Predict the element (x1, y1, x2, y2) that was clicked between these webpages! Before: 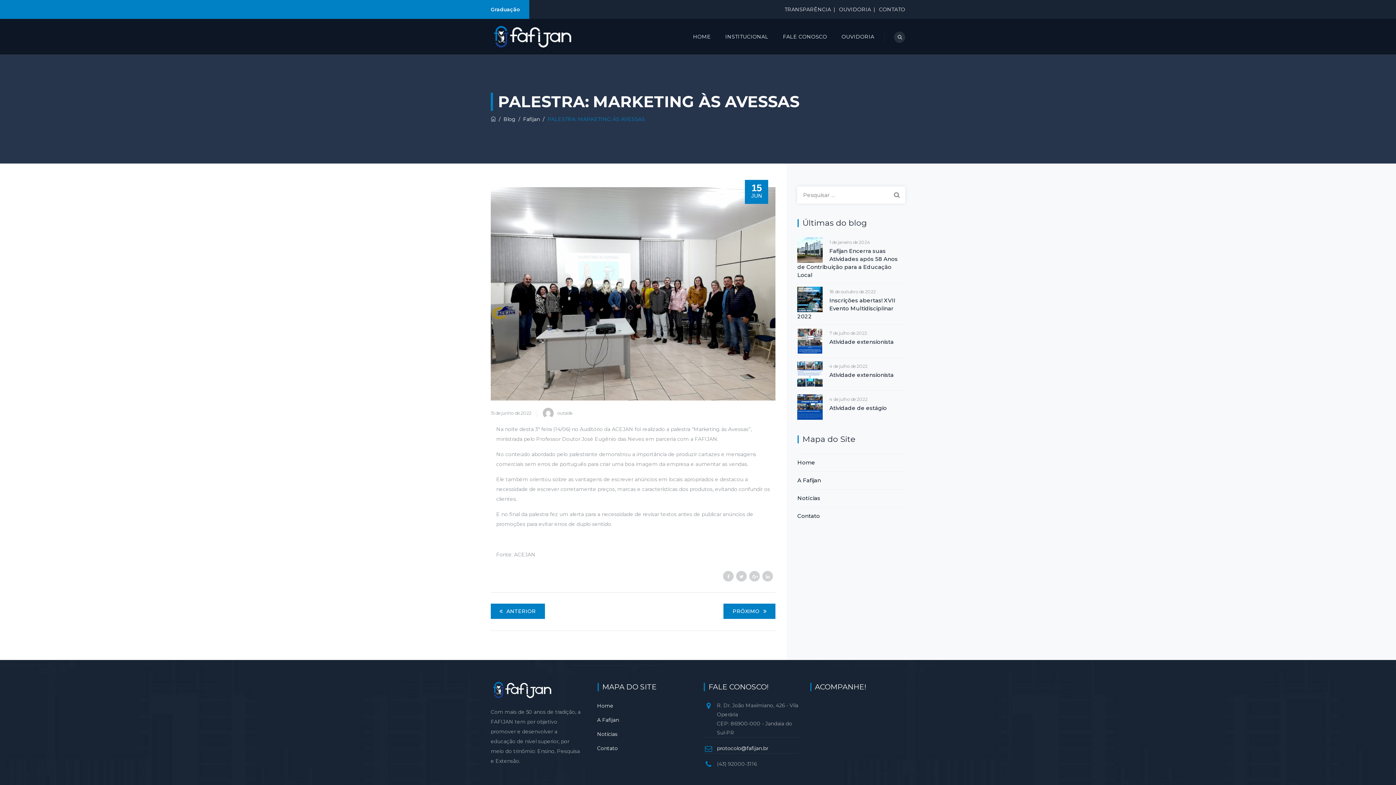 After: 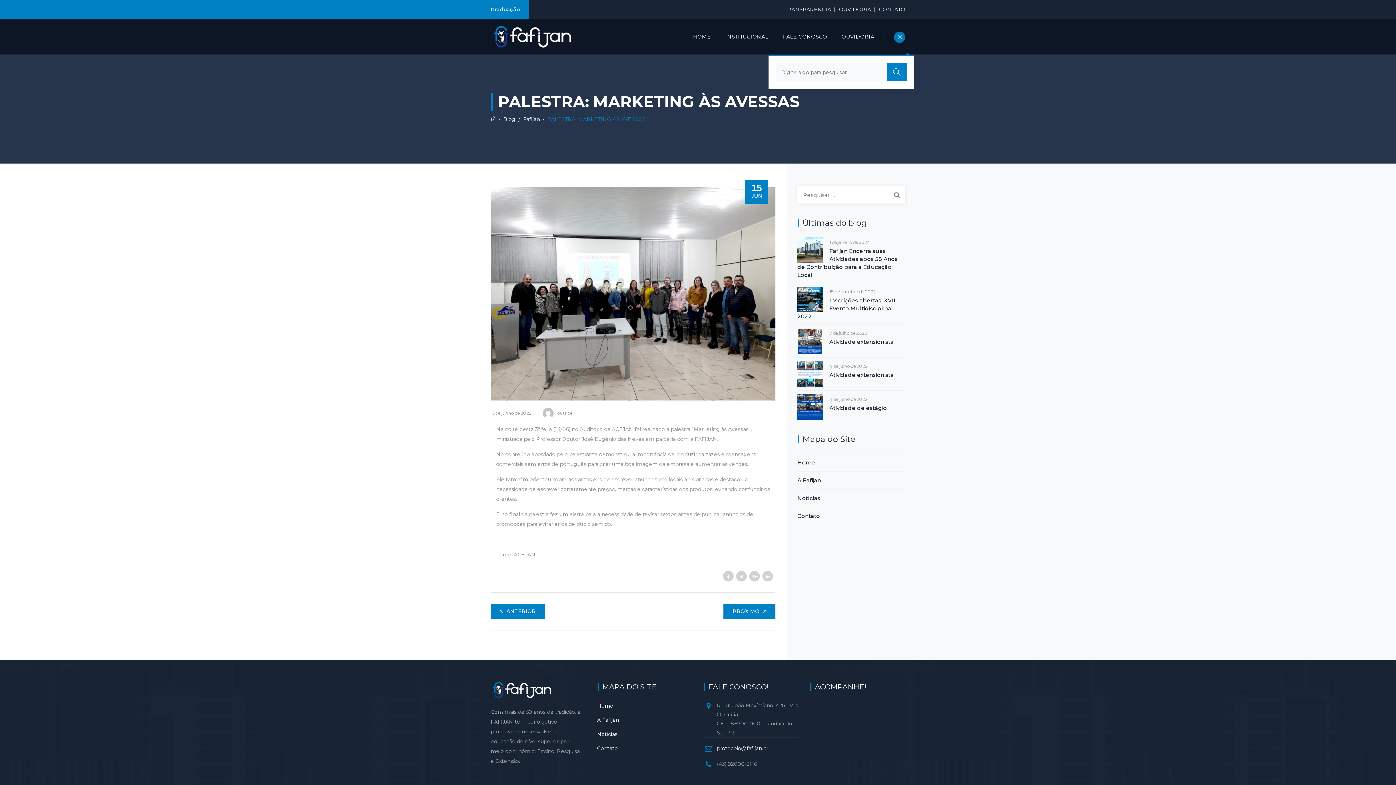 Action: bbox: (894, 31, 905, 42)